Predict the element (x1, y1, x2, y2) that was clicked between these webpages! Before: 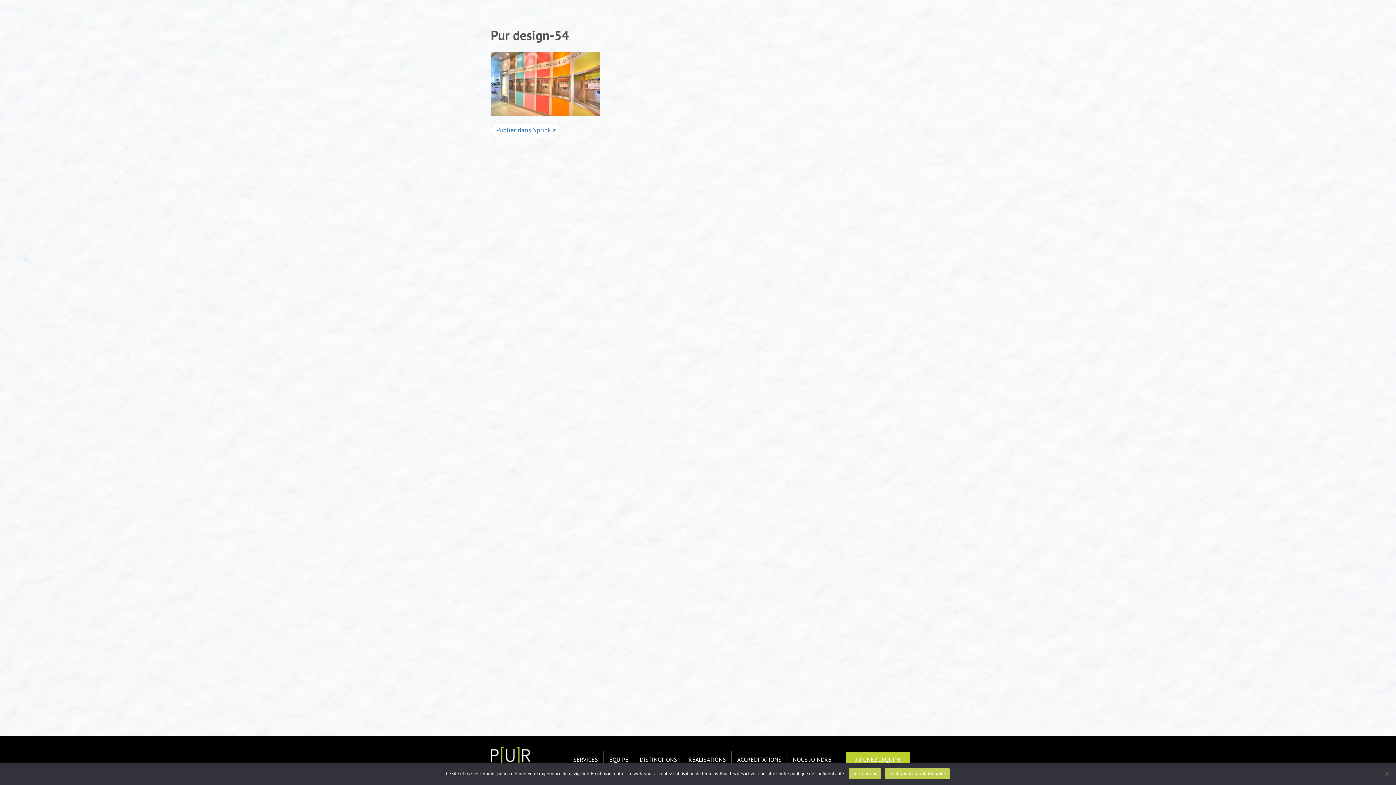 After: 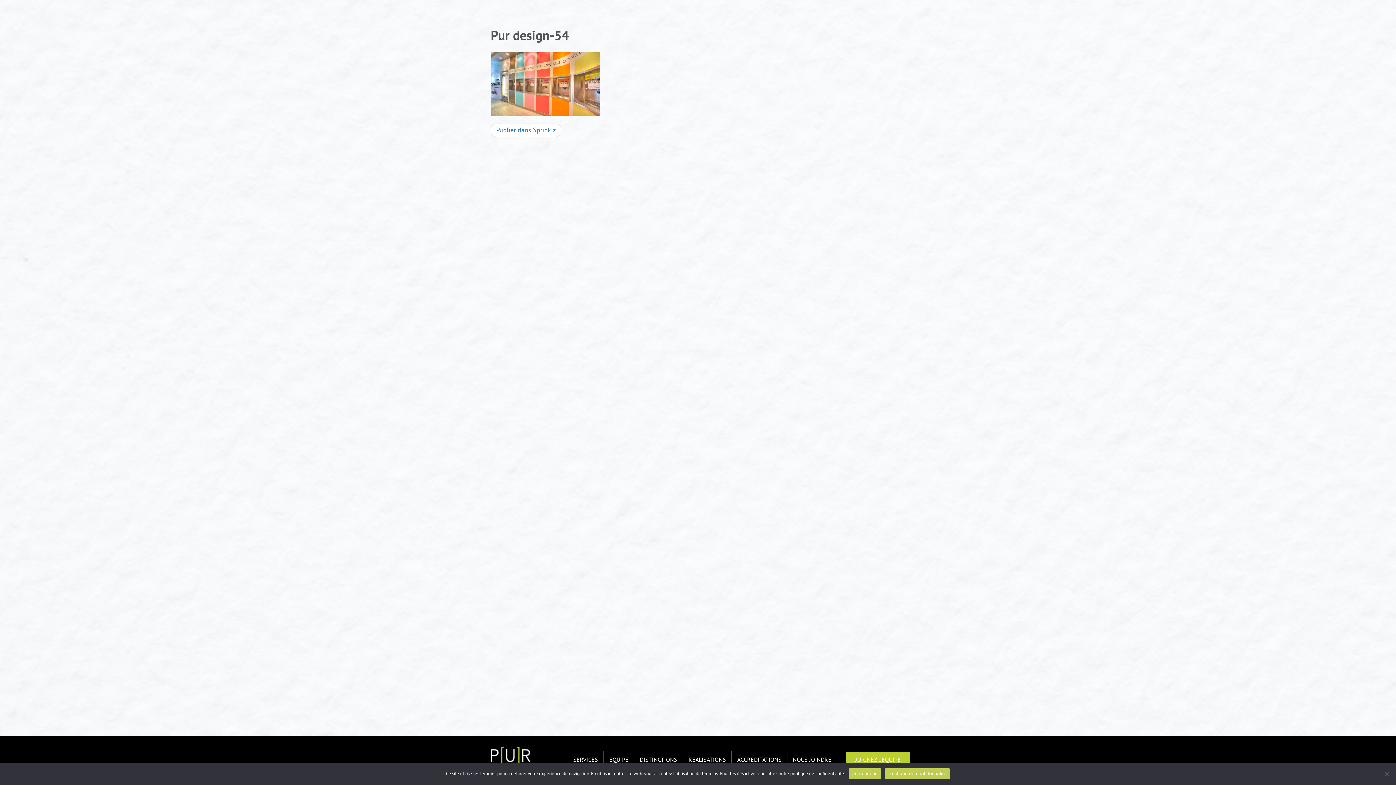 Action: label: Politique de confidentialité bbox: (885, 768, 950, 779)